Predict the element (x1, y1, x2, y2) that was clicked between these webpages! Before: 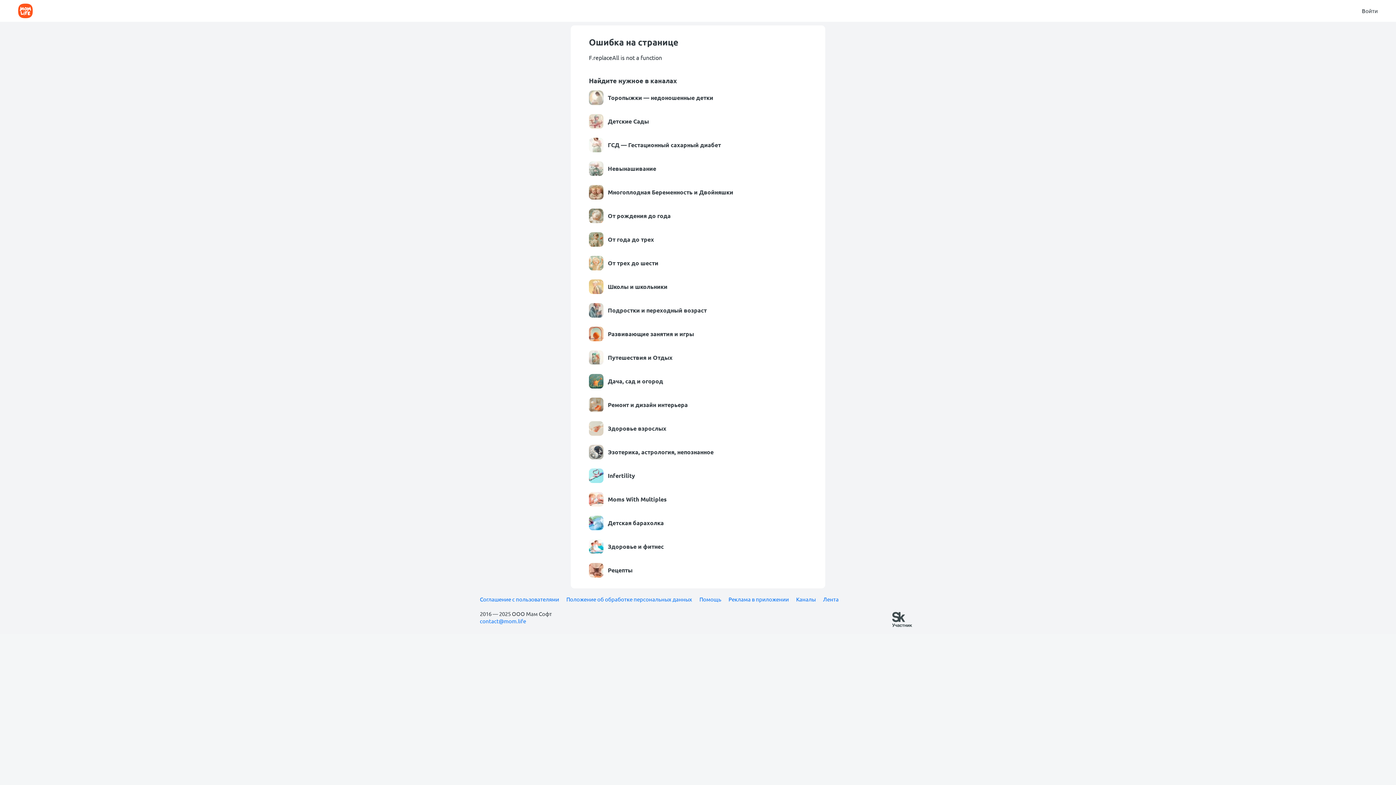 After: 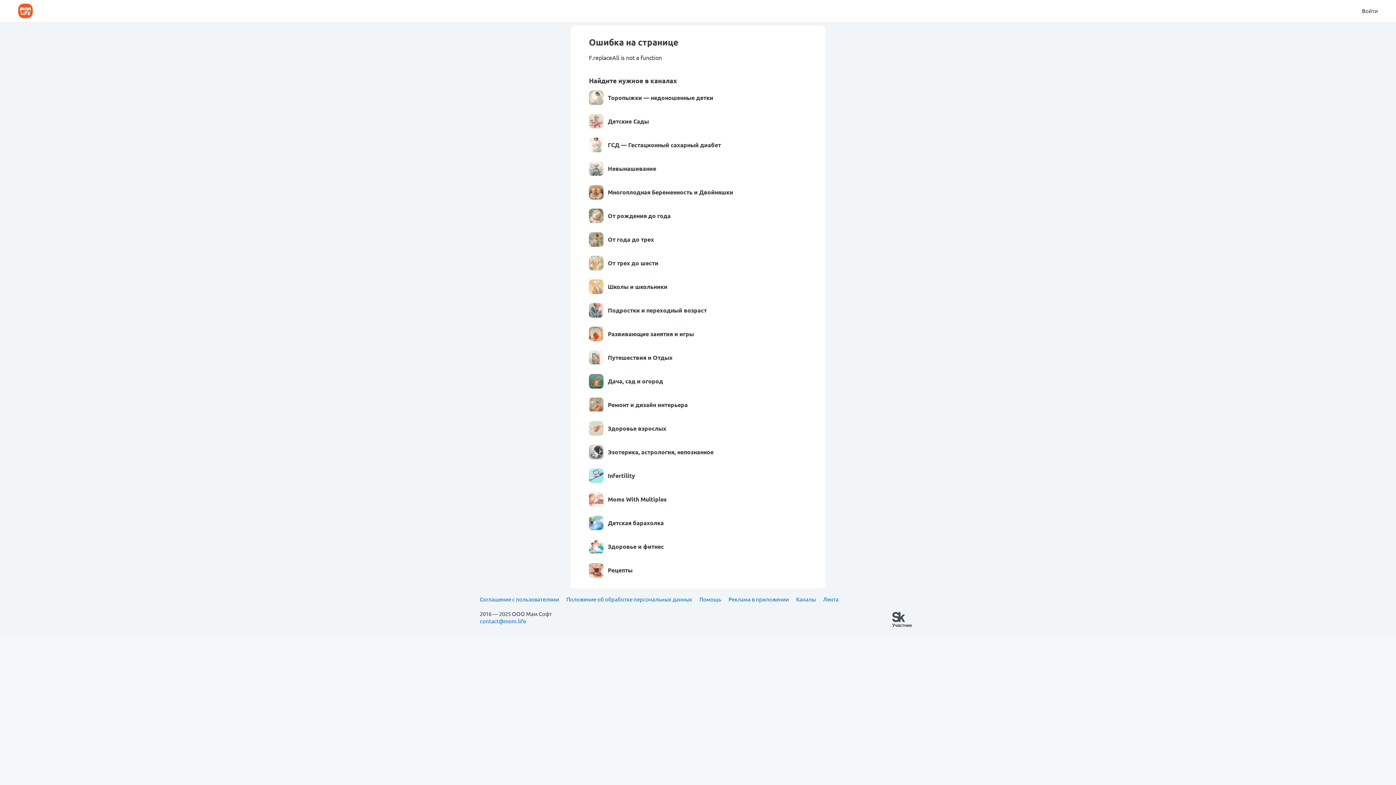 Action: bbox: (589, 563, 807, 577) label: Рецепты